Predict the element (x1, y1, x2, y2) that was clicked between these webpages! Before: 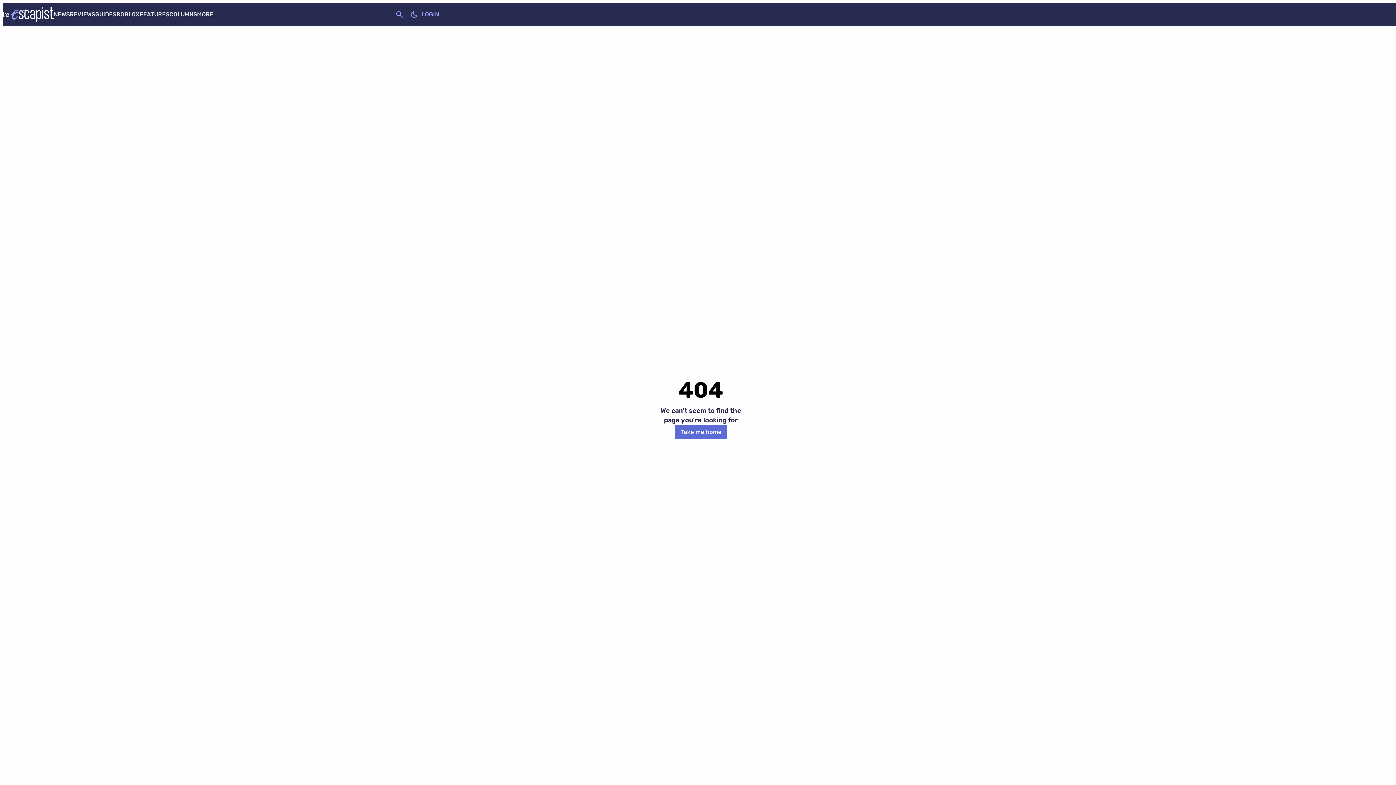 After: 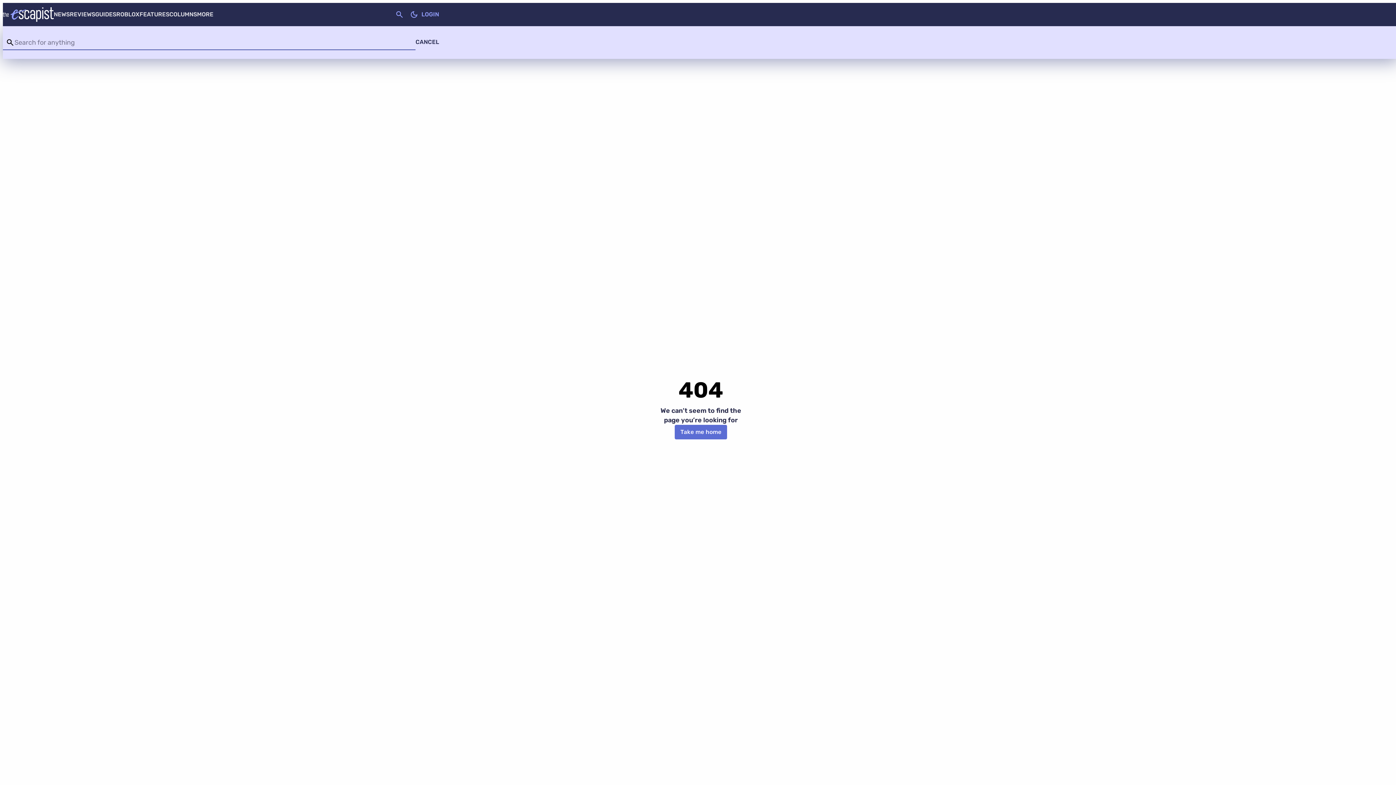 Action: label: Search bbox: (392, 7, 407, 21)